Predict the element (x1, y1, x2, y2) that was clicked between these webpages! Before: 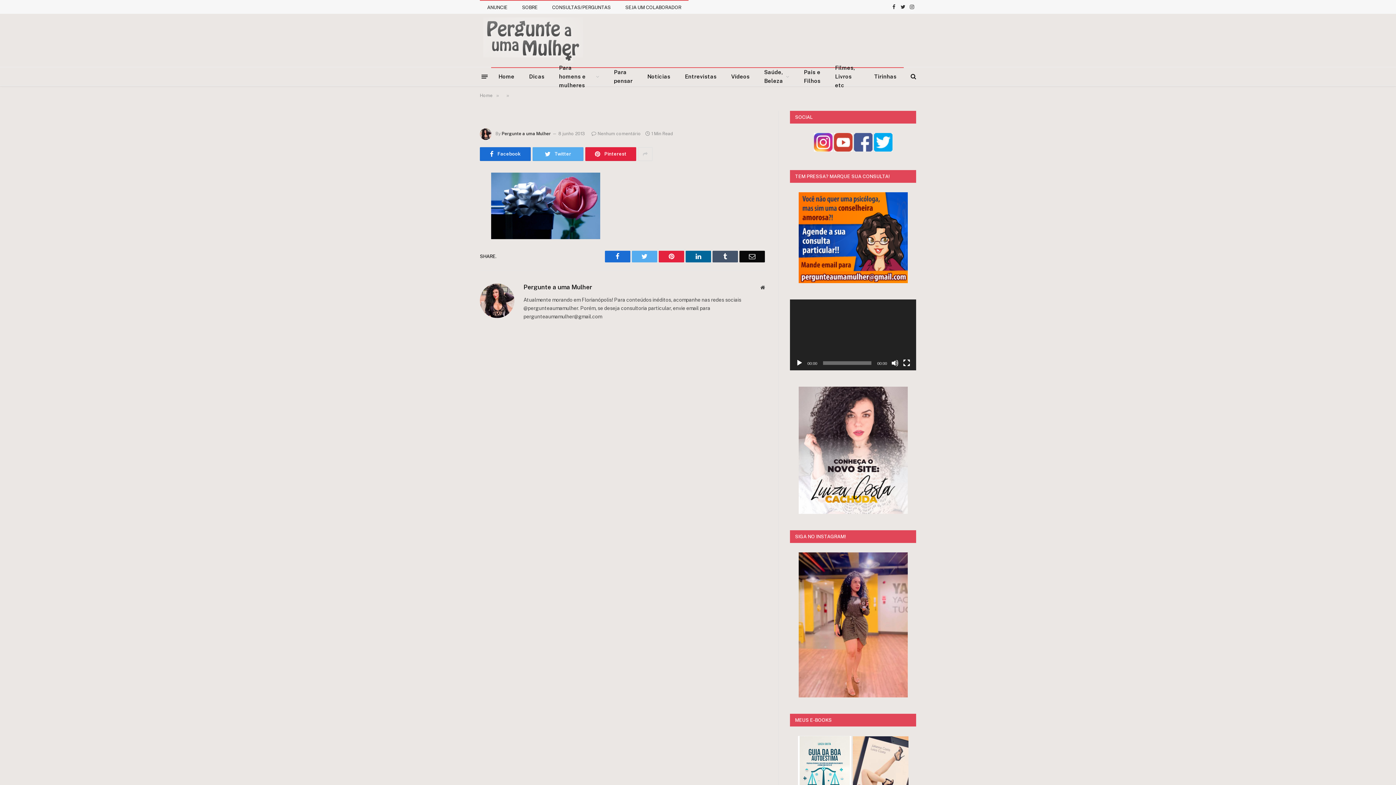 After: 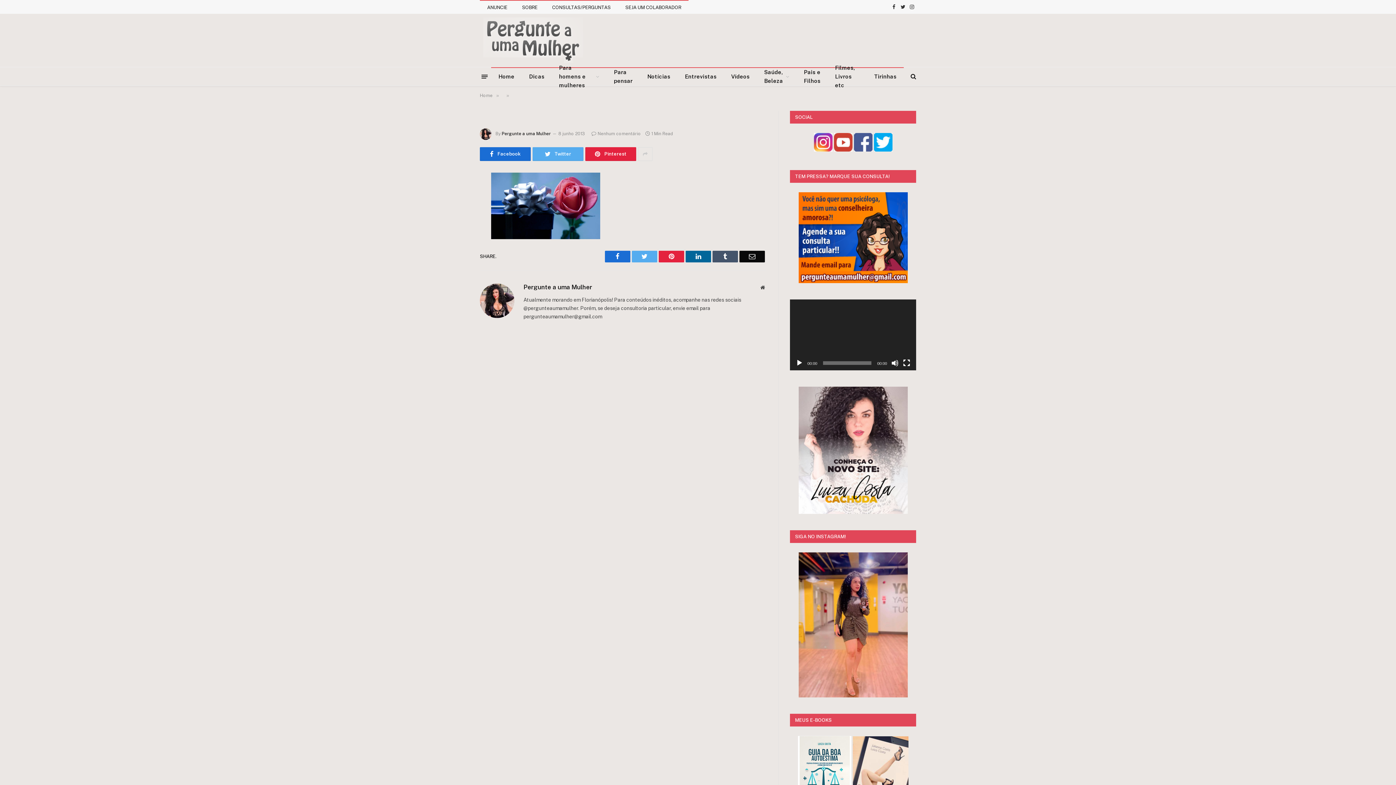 Action: bbox: (447, 263, 461, 278)